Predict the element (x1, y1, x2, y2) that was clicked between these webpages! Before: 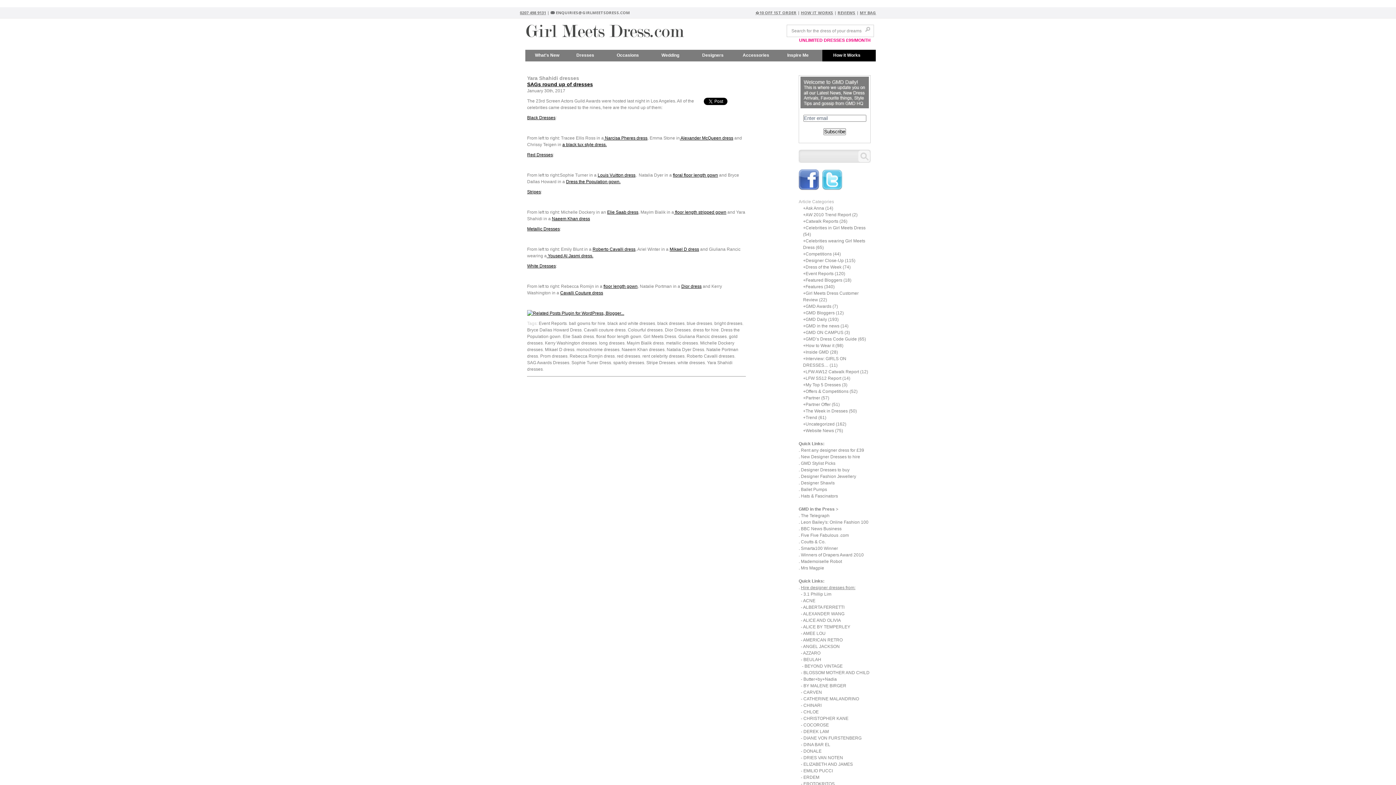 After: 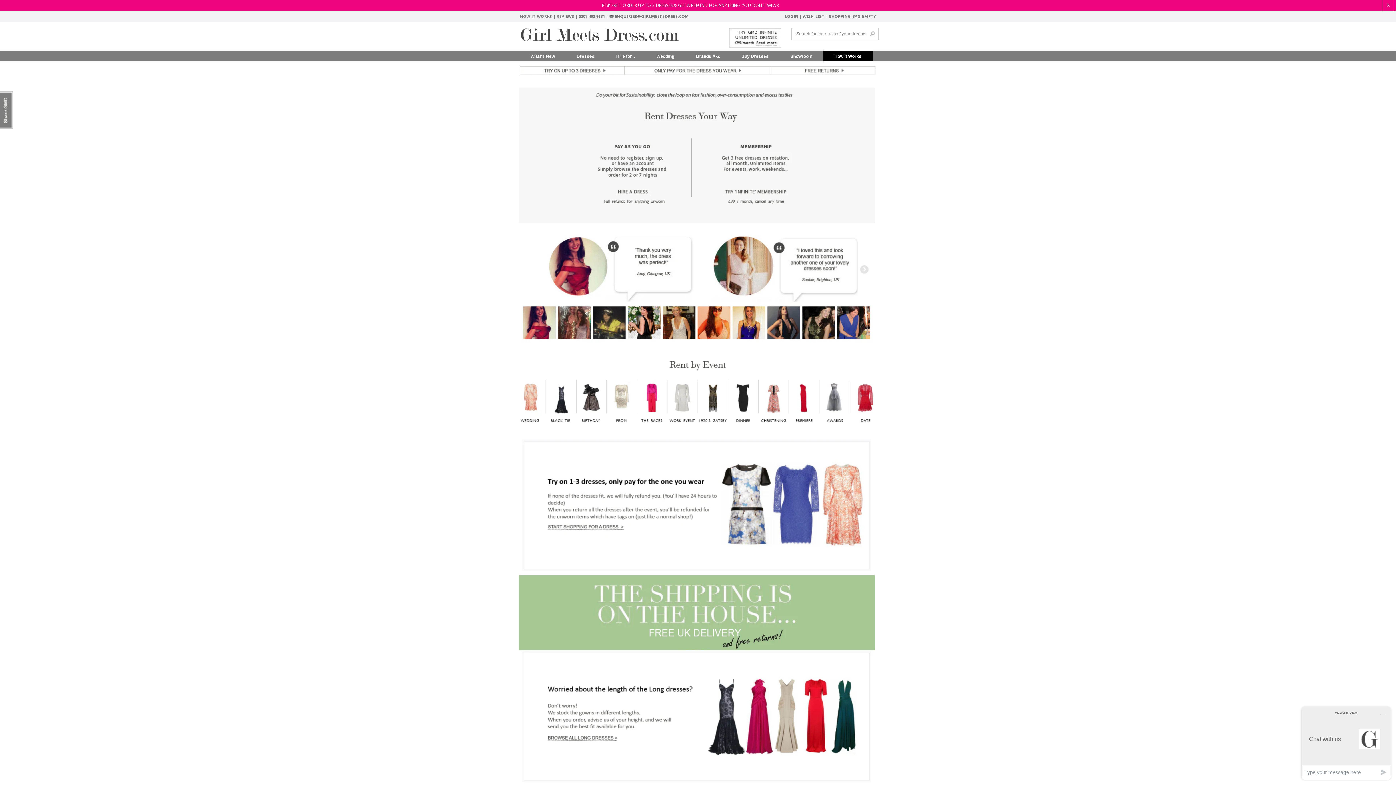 Action: label: How it Works bbox: (822, 49, 876, 61)